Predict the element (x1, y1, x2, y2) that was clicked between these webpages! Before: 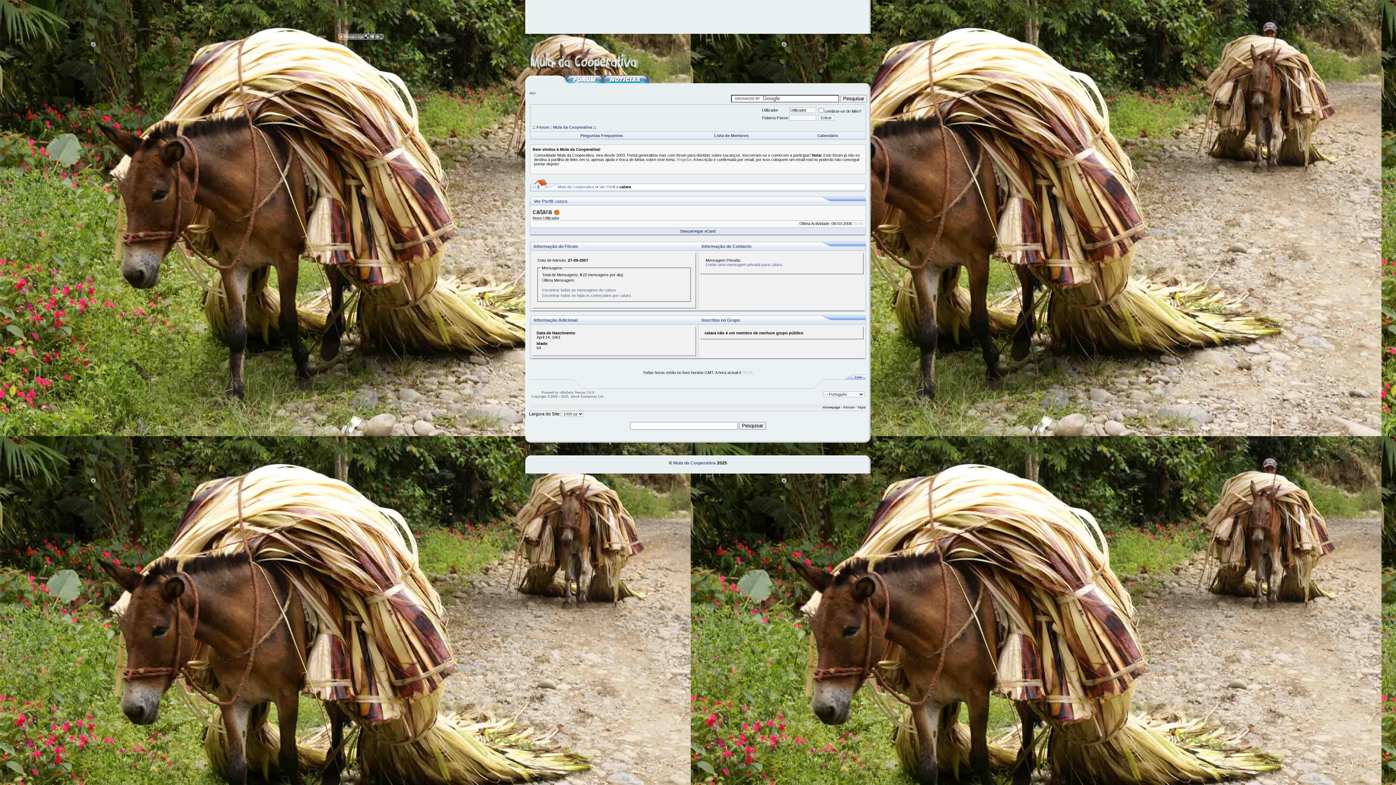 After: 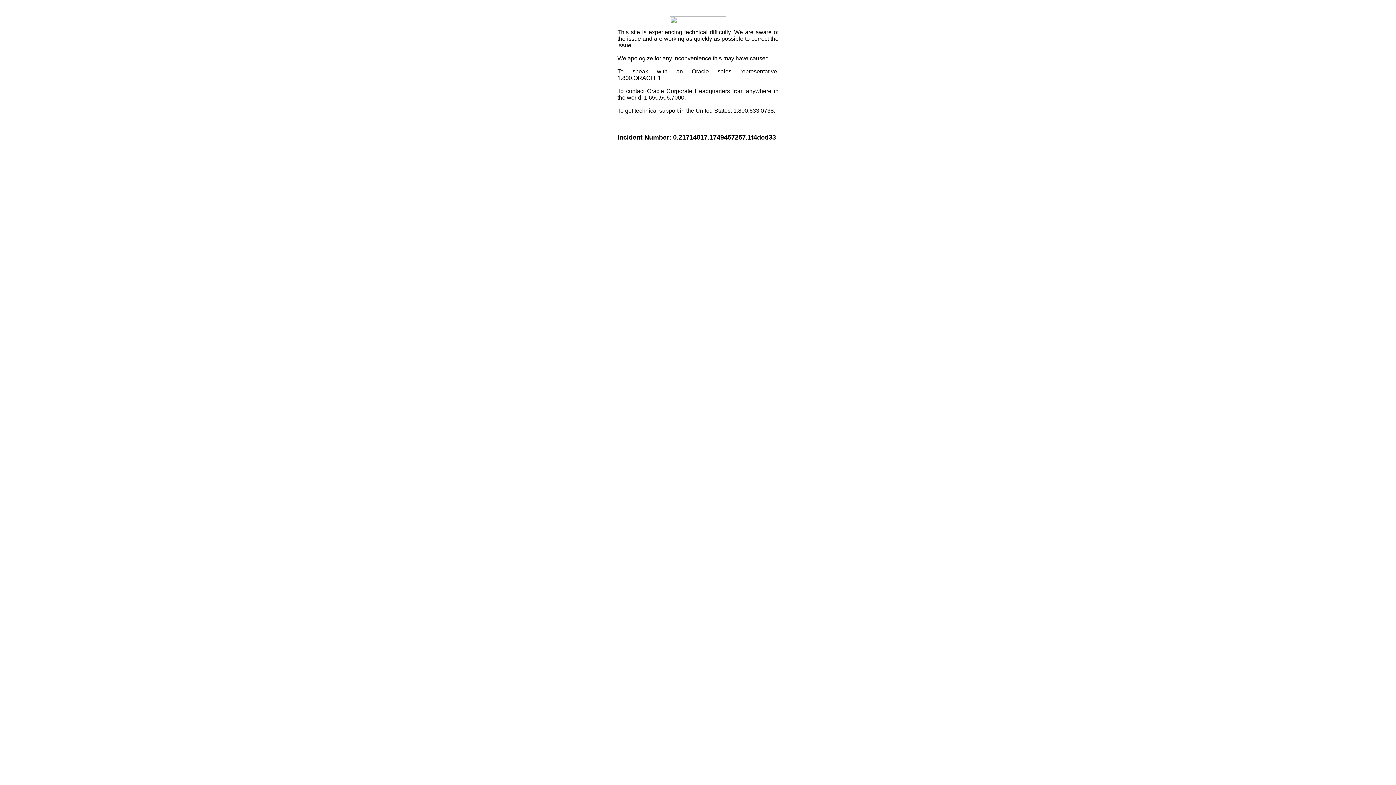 Action: bbox: (338, 35, 383, 40)